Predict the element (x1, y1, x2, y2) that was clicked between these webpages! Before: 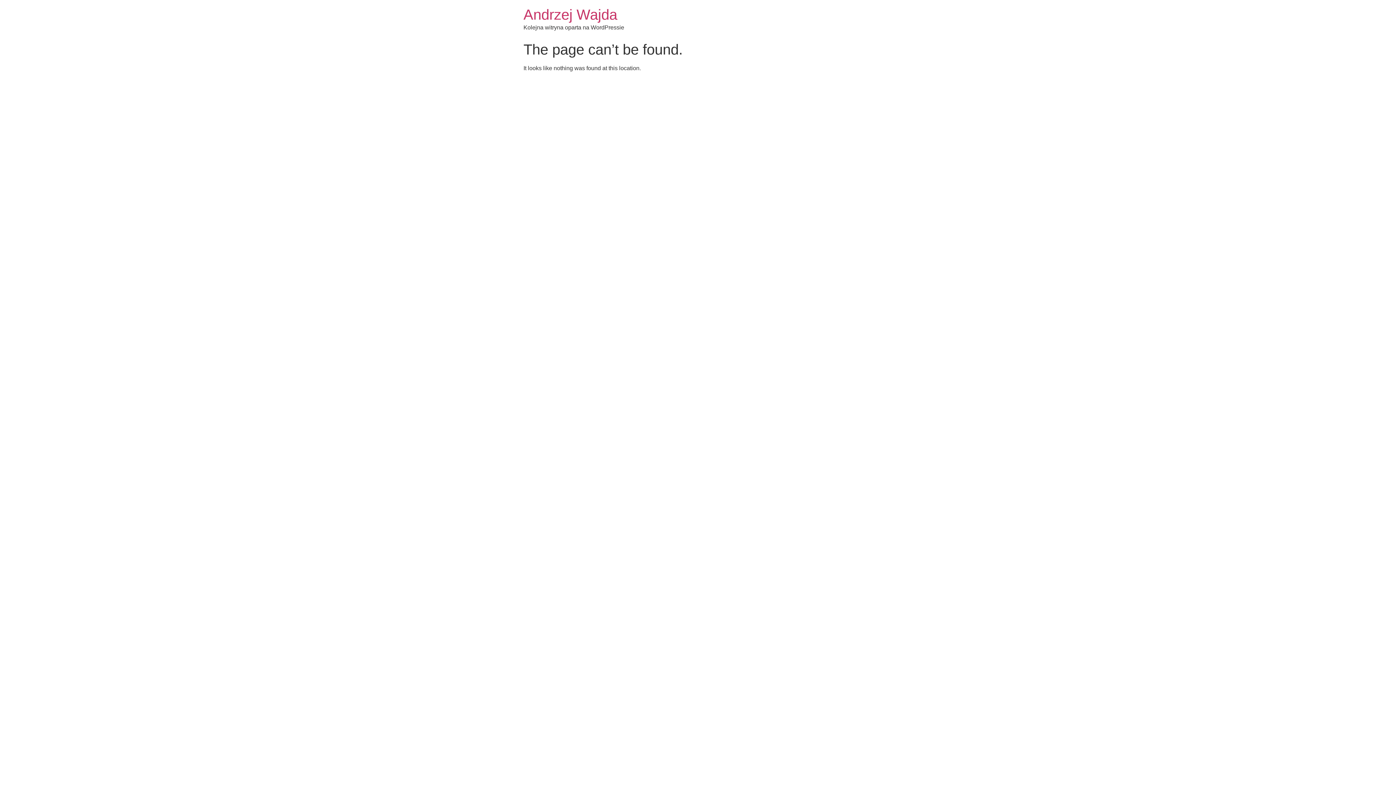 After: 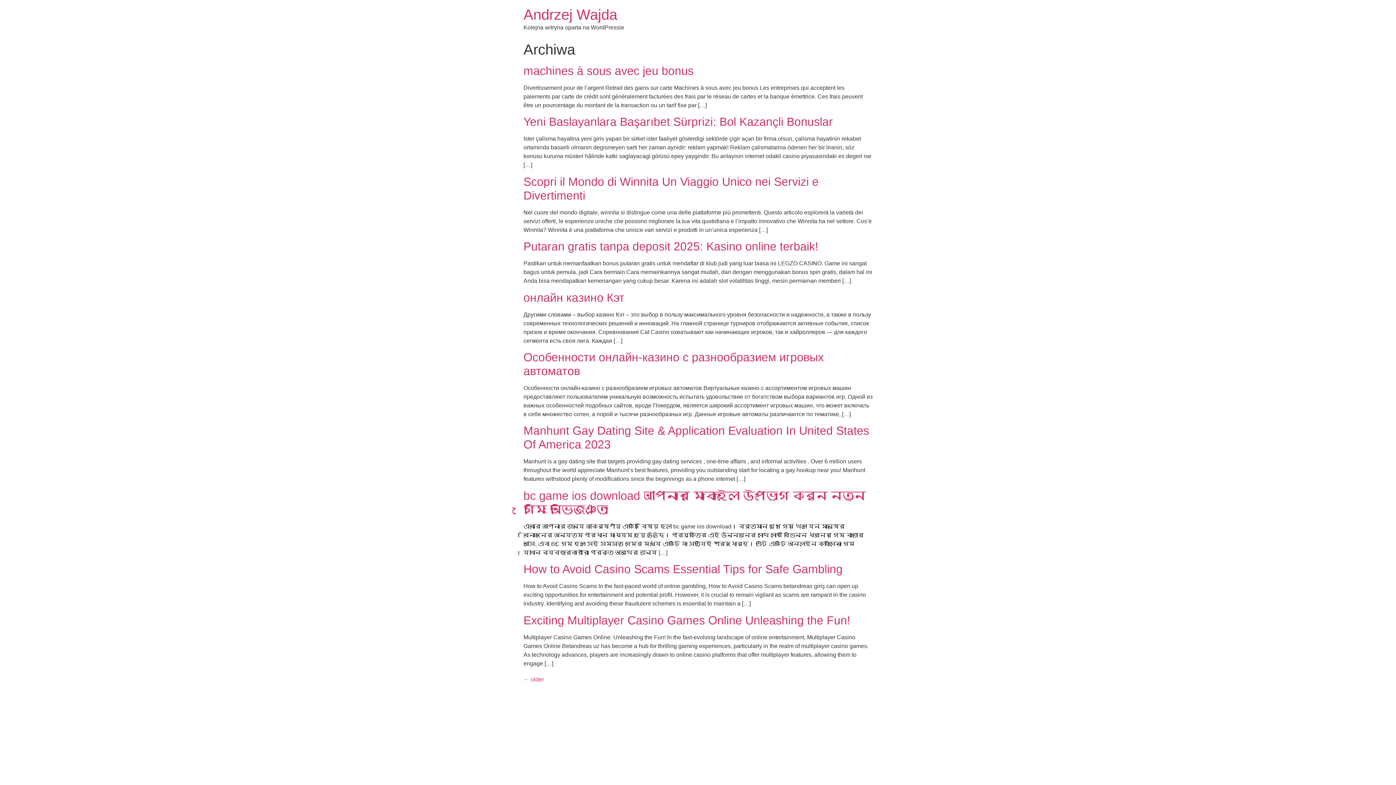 Action: label: Andrzej Wajda bbox: (523, 6, 617, 22)